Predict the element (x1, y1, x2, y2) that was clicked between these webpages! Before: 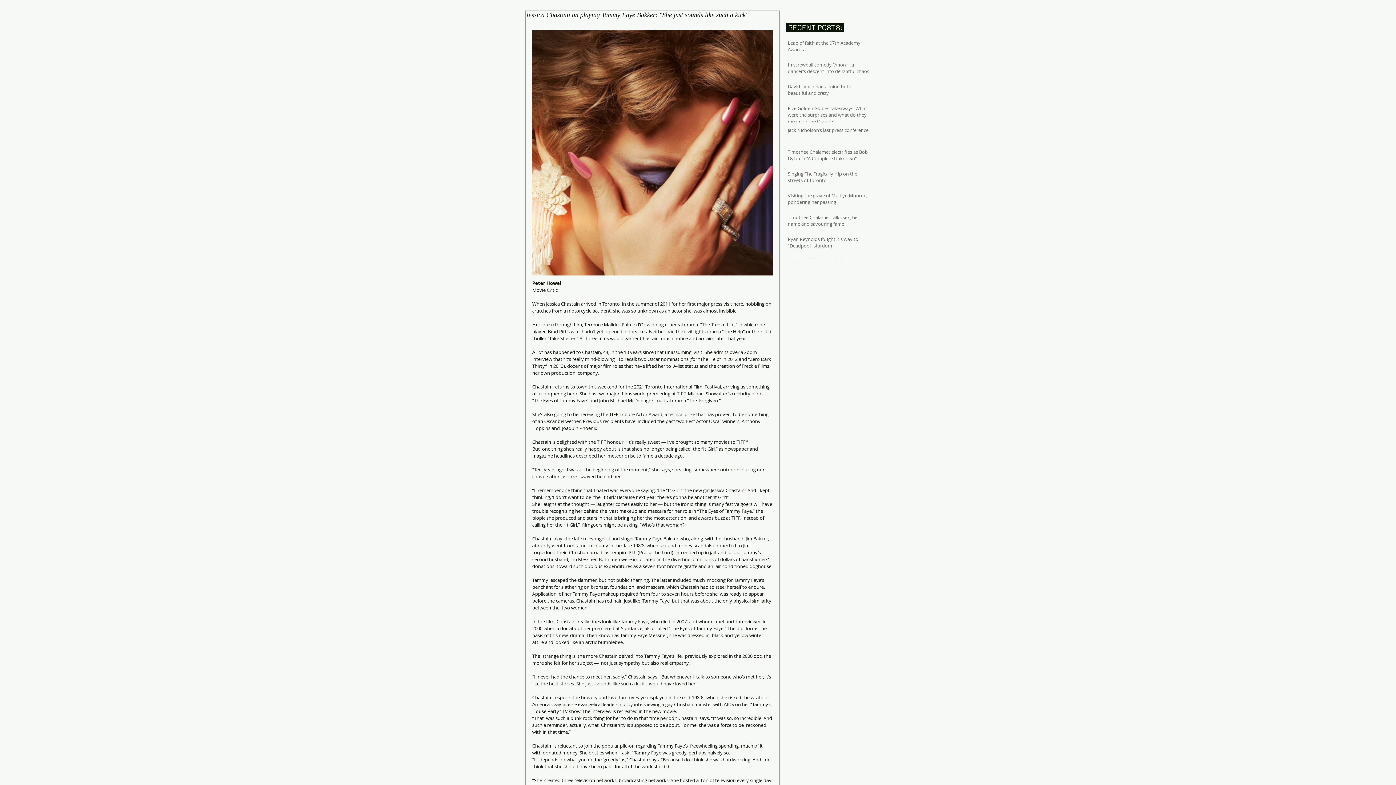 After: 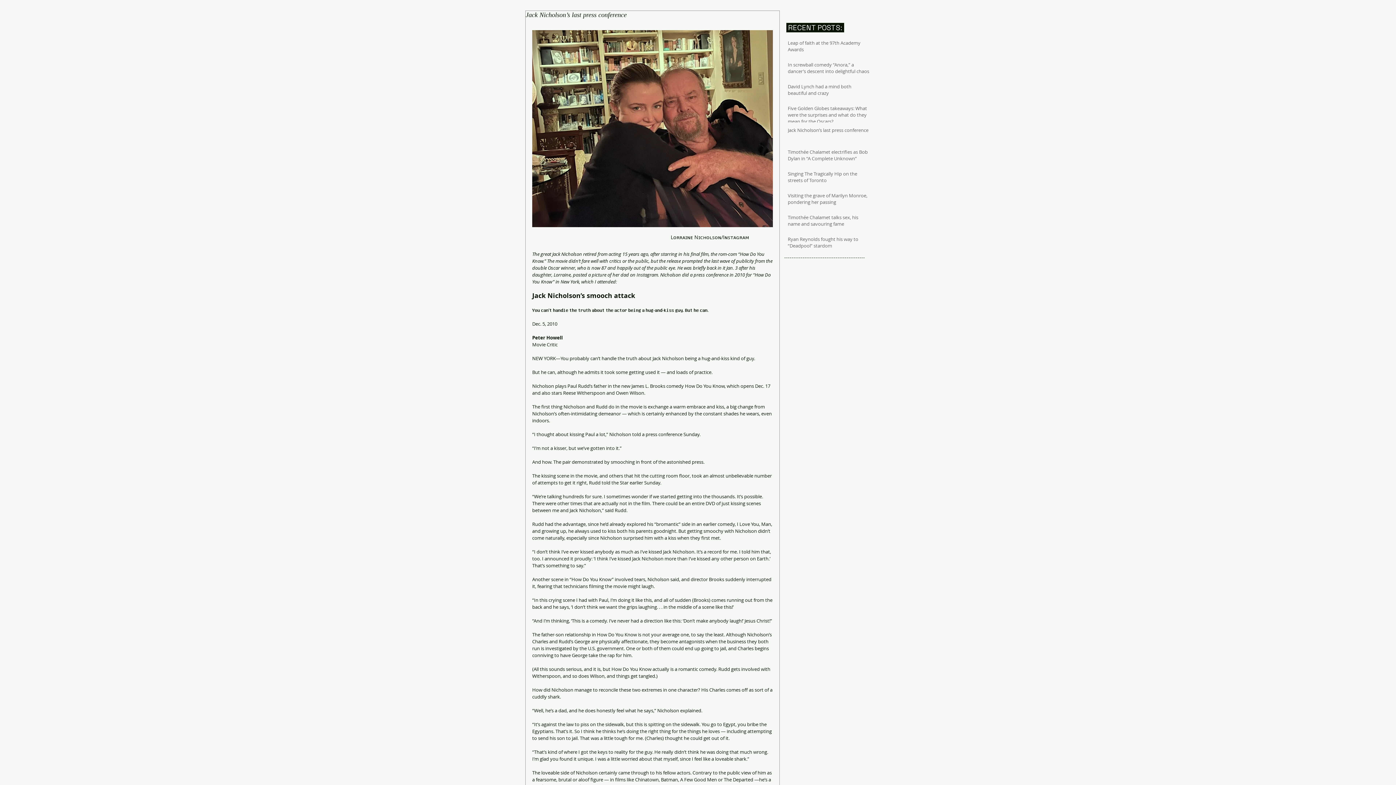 Action: bbox: (788, 126, 870, 136) label: Jack Nicholson’s last press conference